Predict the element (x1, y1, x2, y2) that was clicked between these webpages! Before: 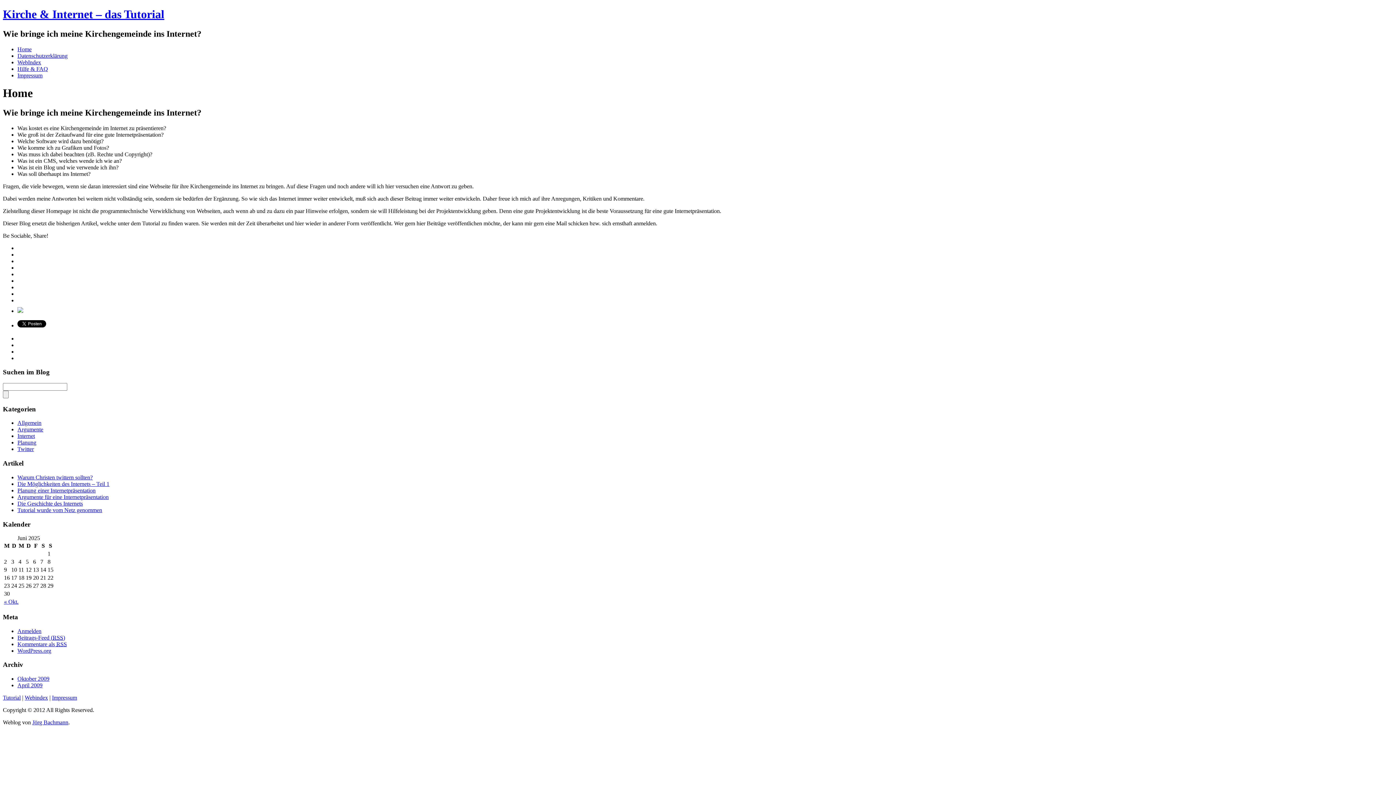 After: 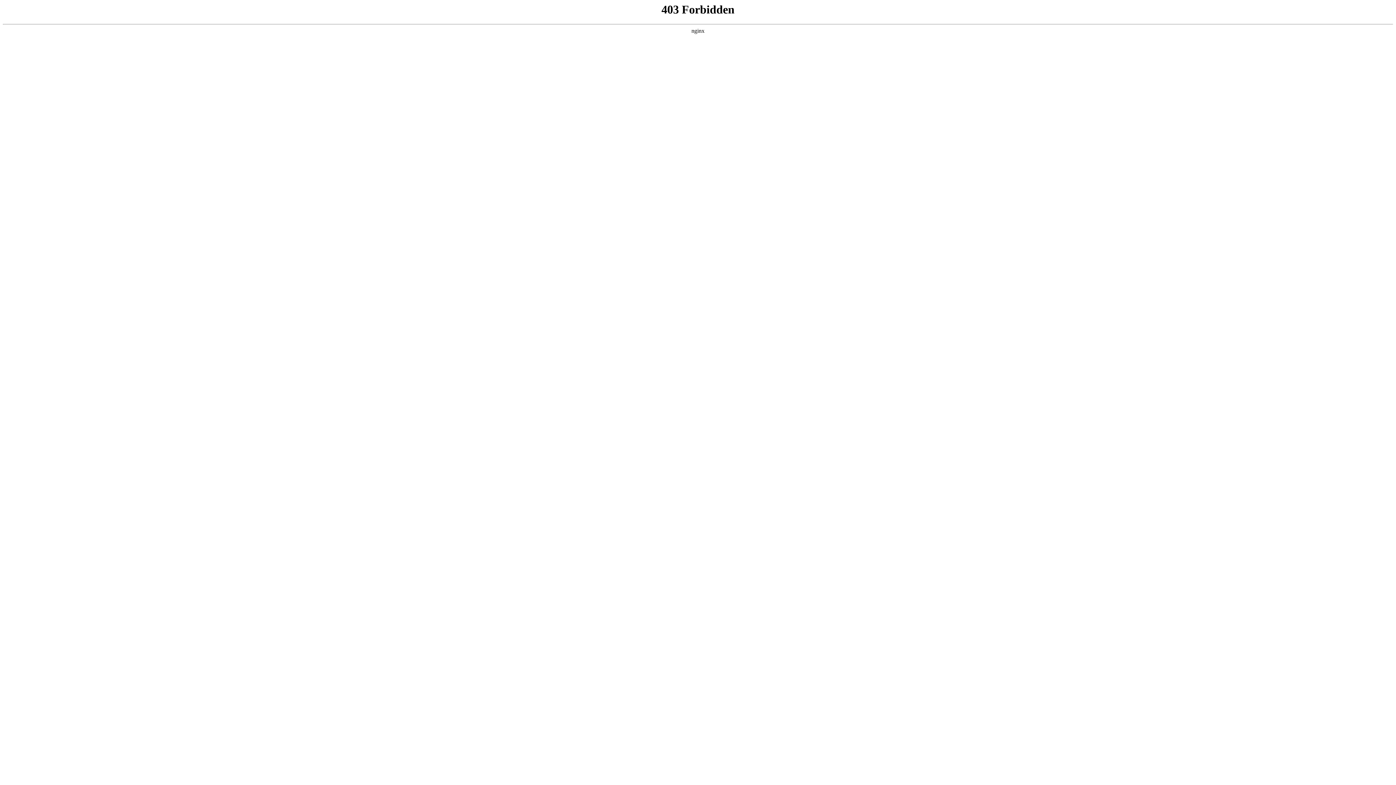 Action: bbox: (17, 647, 51, 654) label: WordPress.org